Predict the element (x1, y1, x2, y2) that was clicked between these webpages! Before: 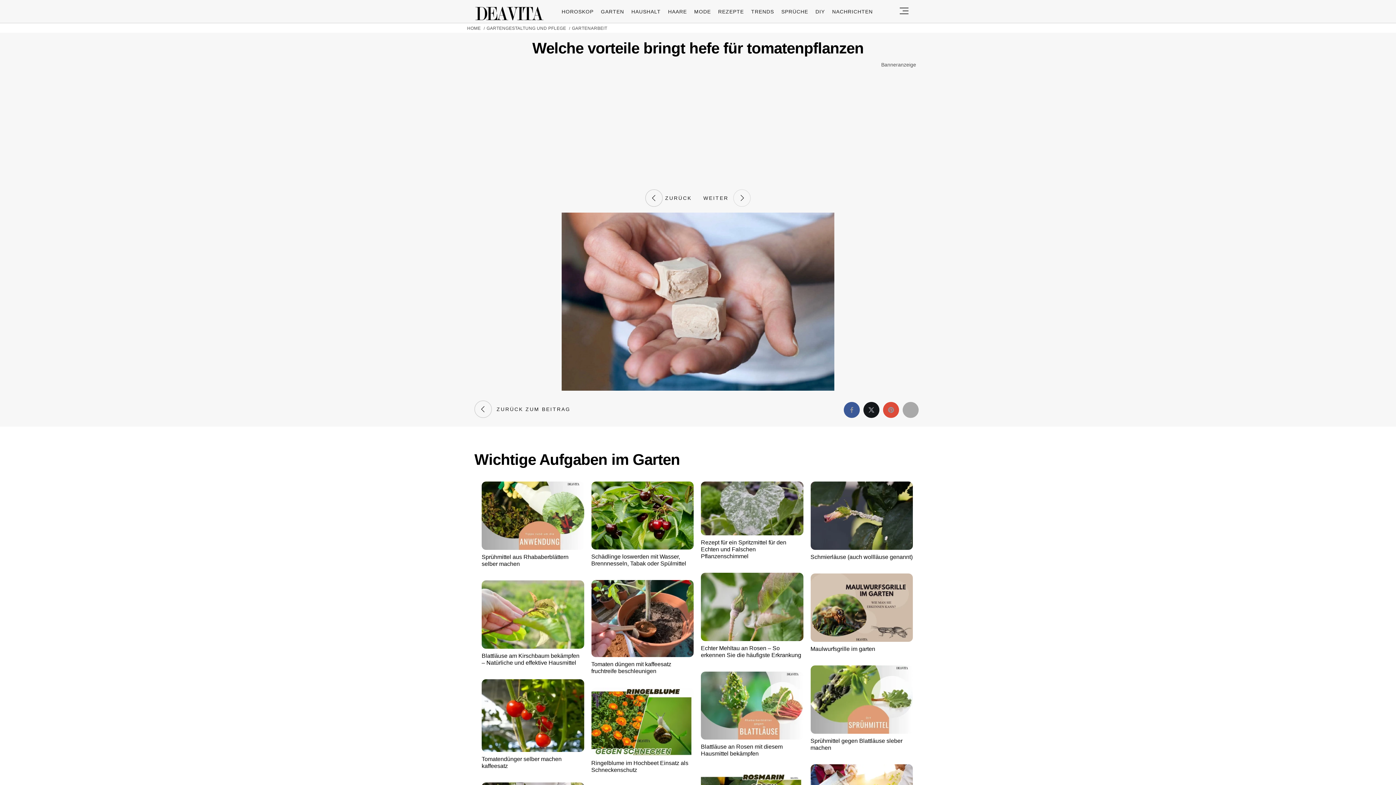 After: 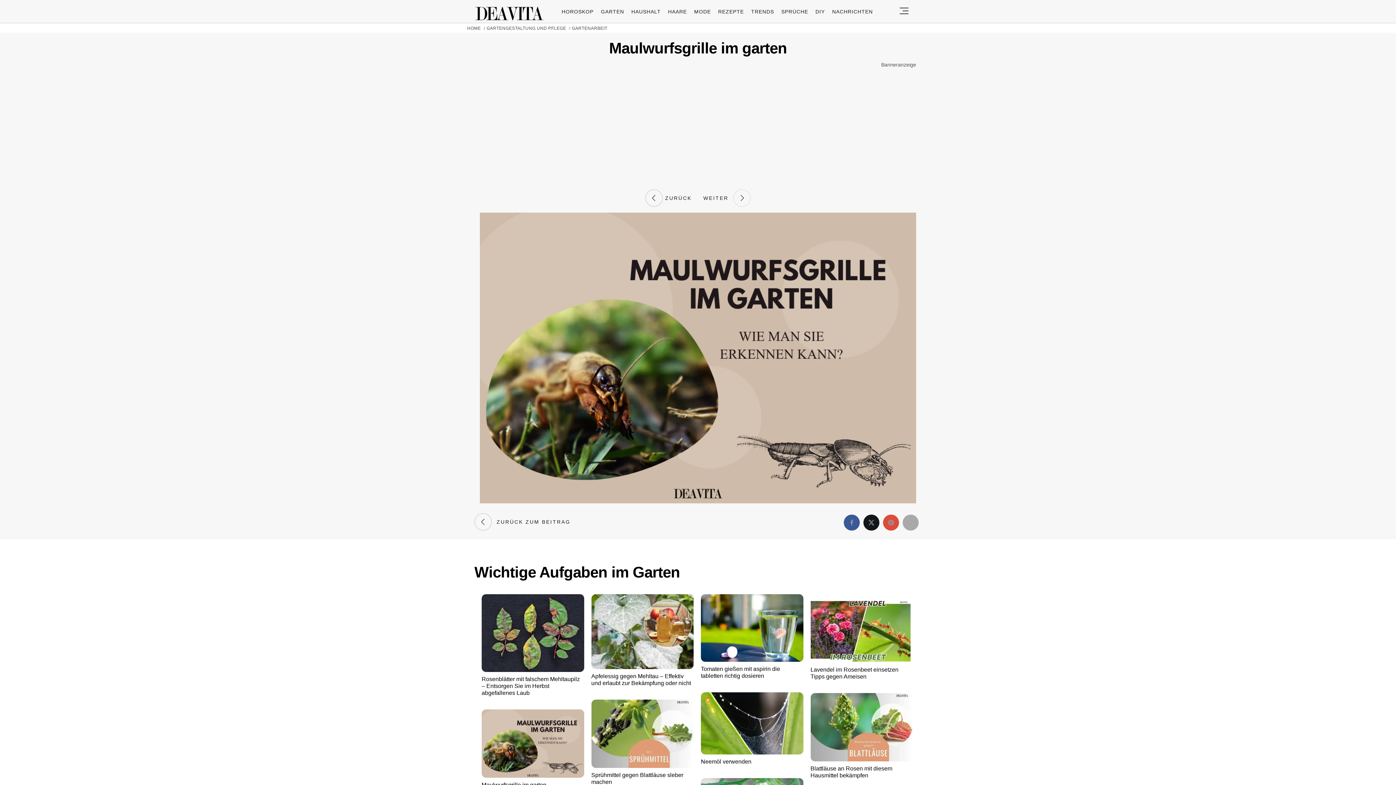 Action: label: Maulwurfsgrille im garten bbox: (810, 573, 913, 652)